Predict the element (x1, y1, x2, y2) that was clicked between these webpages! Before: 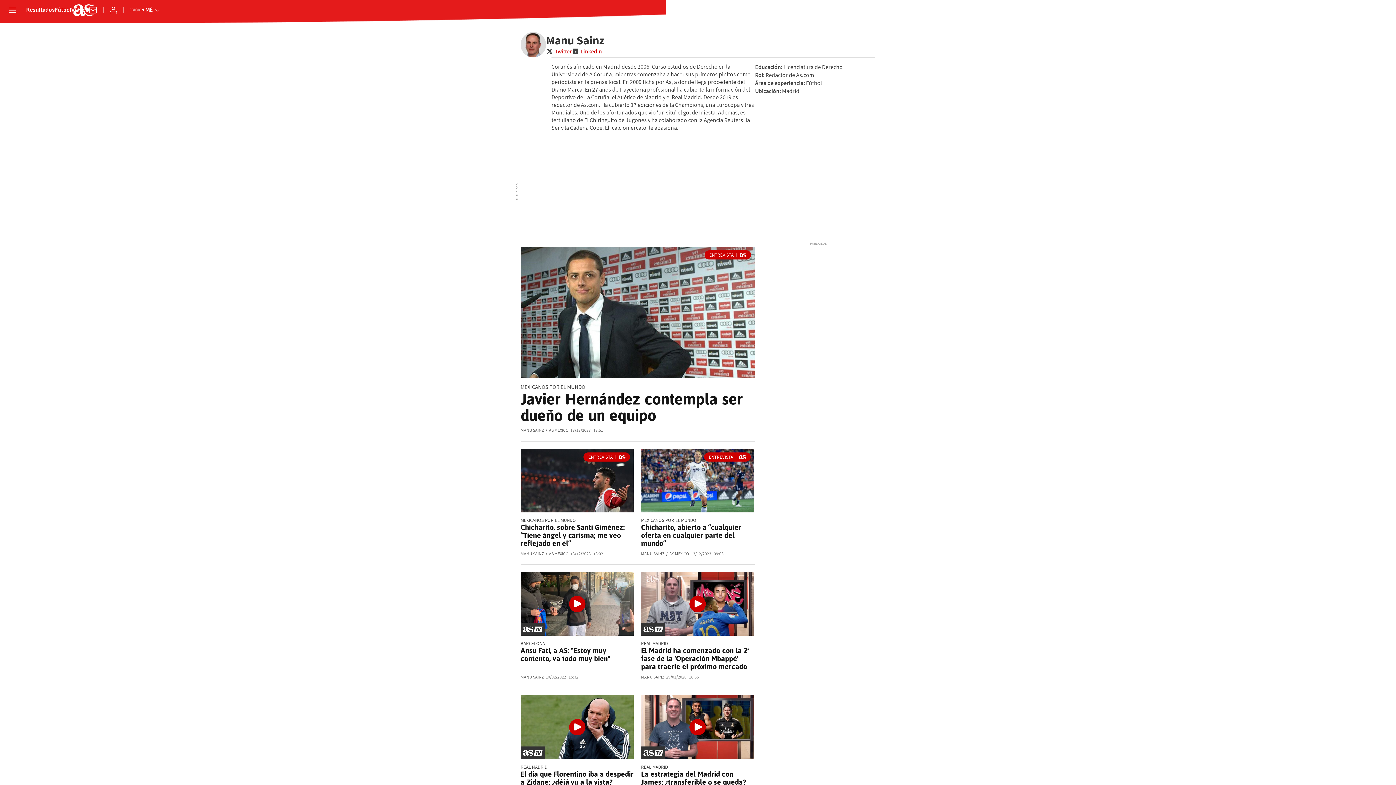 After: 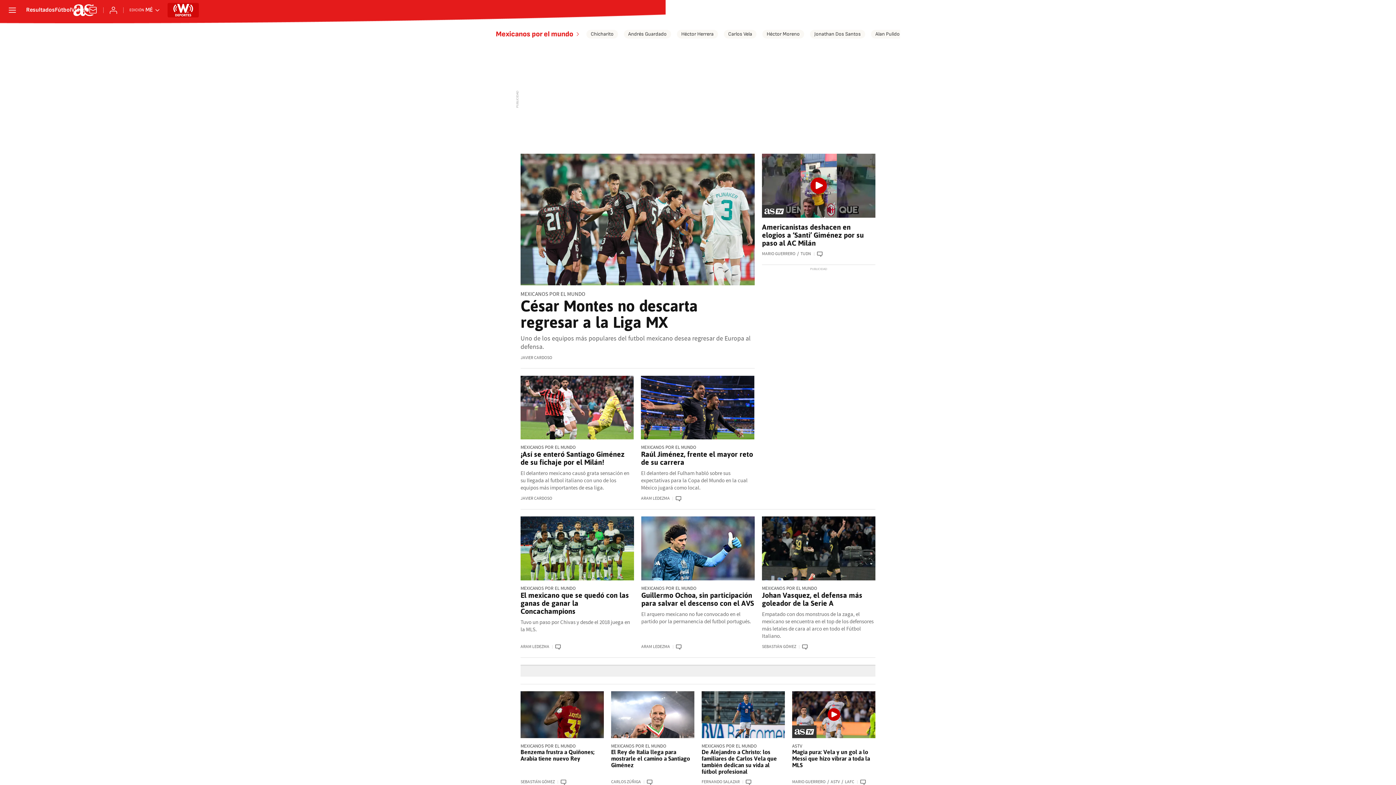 Action: bbox: (520, 384, 754, 391) label: MEXICANOS POR EL MUNDO